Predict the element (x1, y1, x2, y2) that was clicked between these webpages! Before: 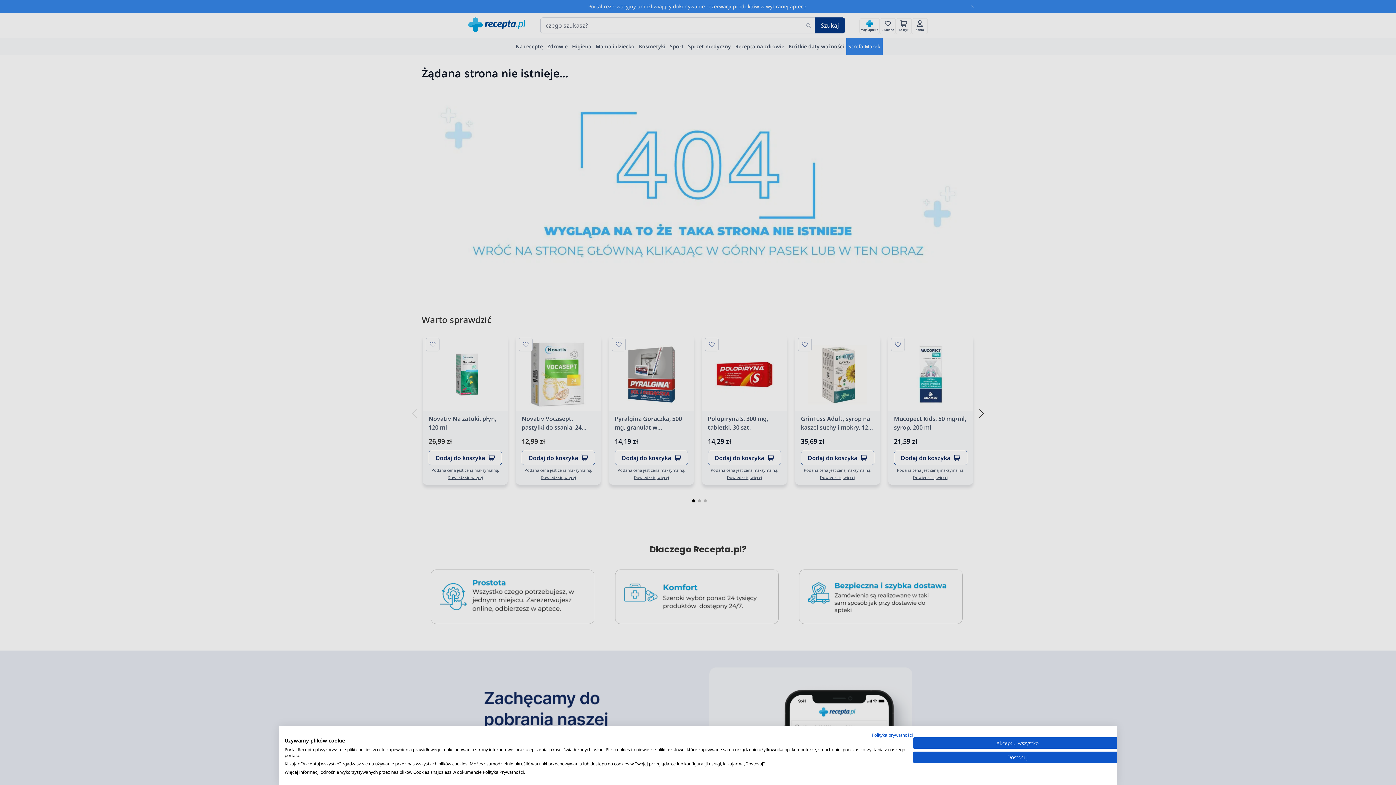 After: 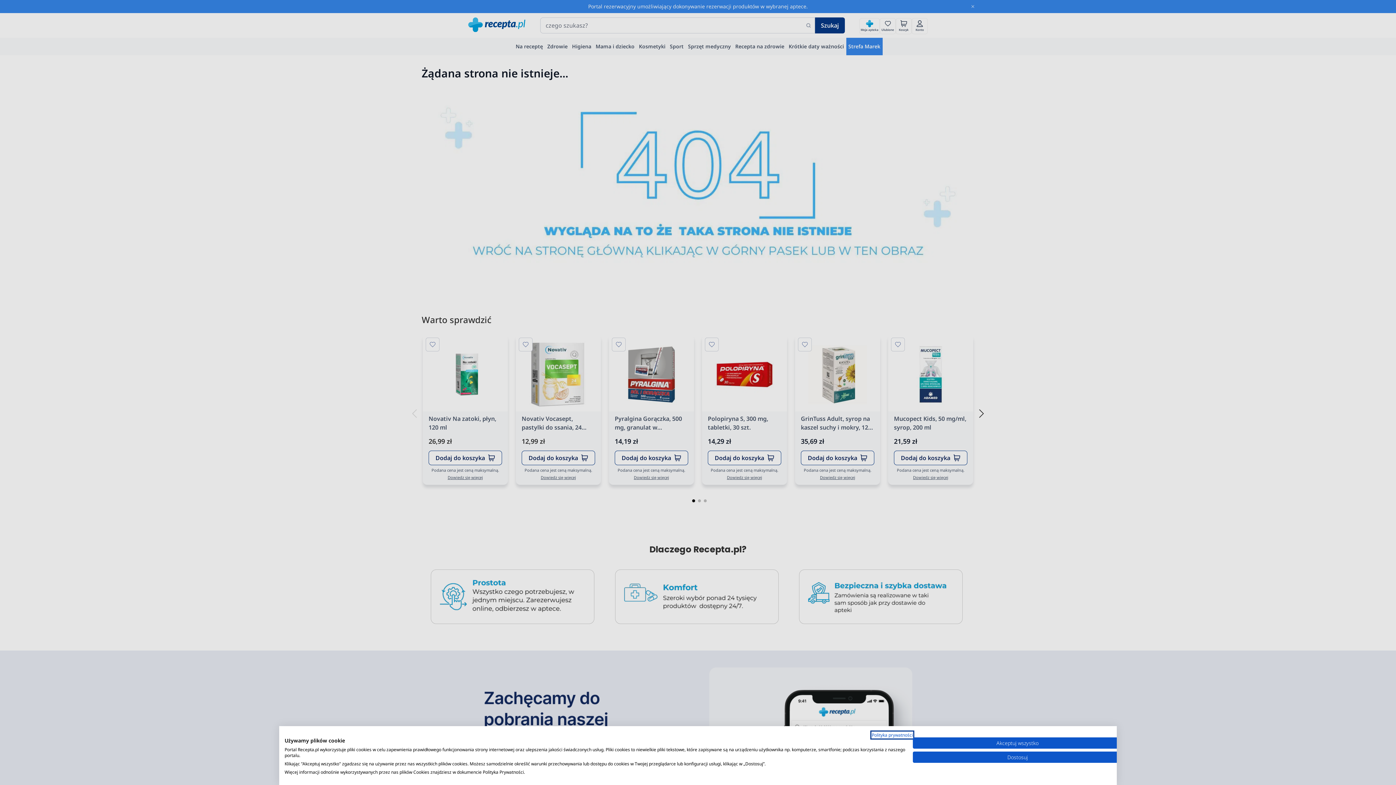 Action: label: Polityka prywatności. Link zewnętrzny. Otwiera się w nowej karcie lub oknie. bbox: (872, 732, 913, 738)